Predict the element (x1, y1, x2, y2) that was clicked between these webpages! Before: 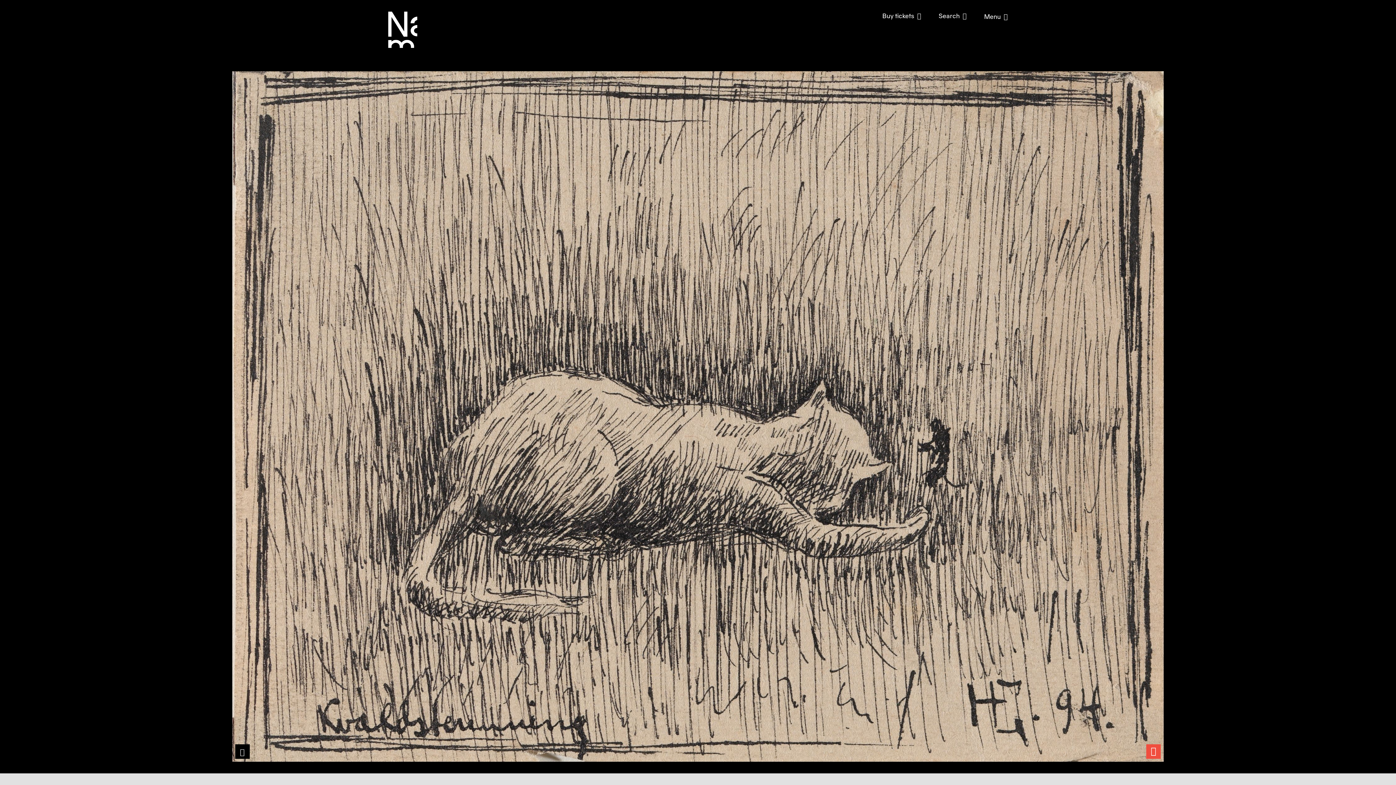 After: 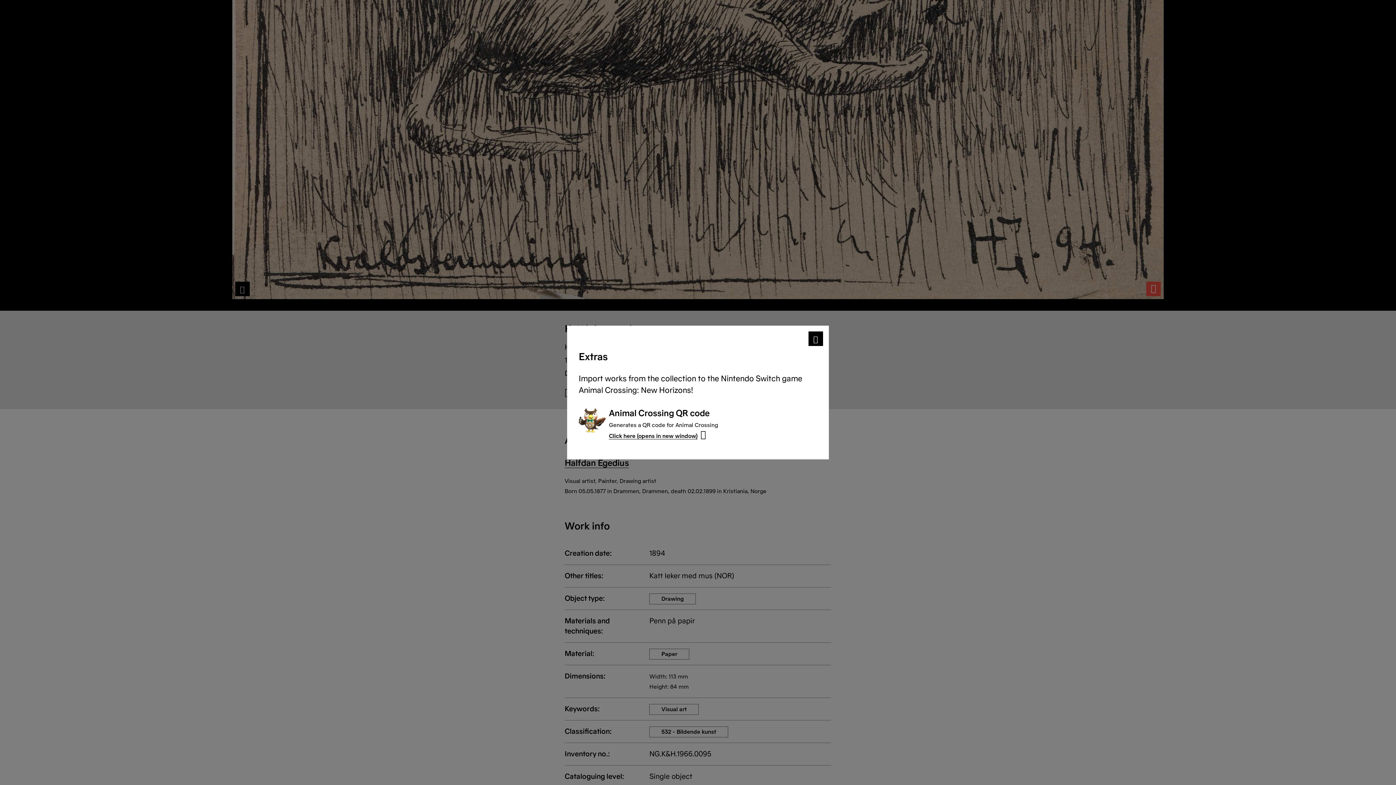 Action: bbox: (732, 199, 753, 206) label: Extras